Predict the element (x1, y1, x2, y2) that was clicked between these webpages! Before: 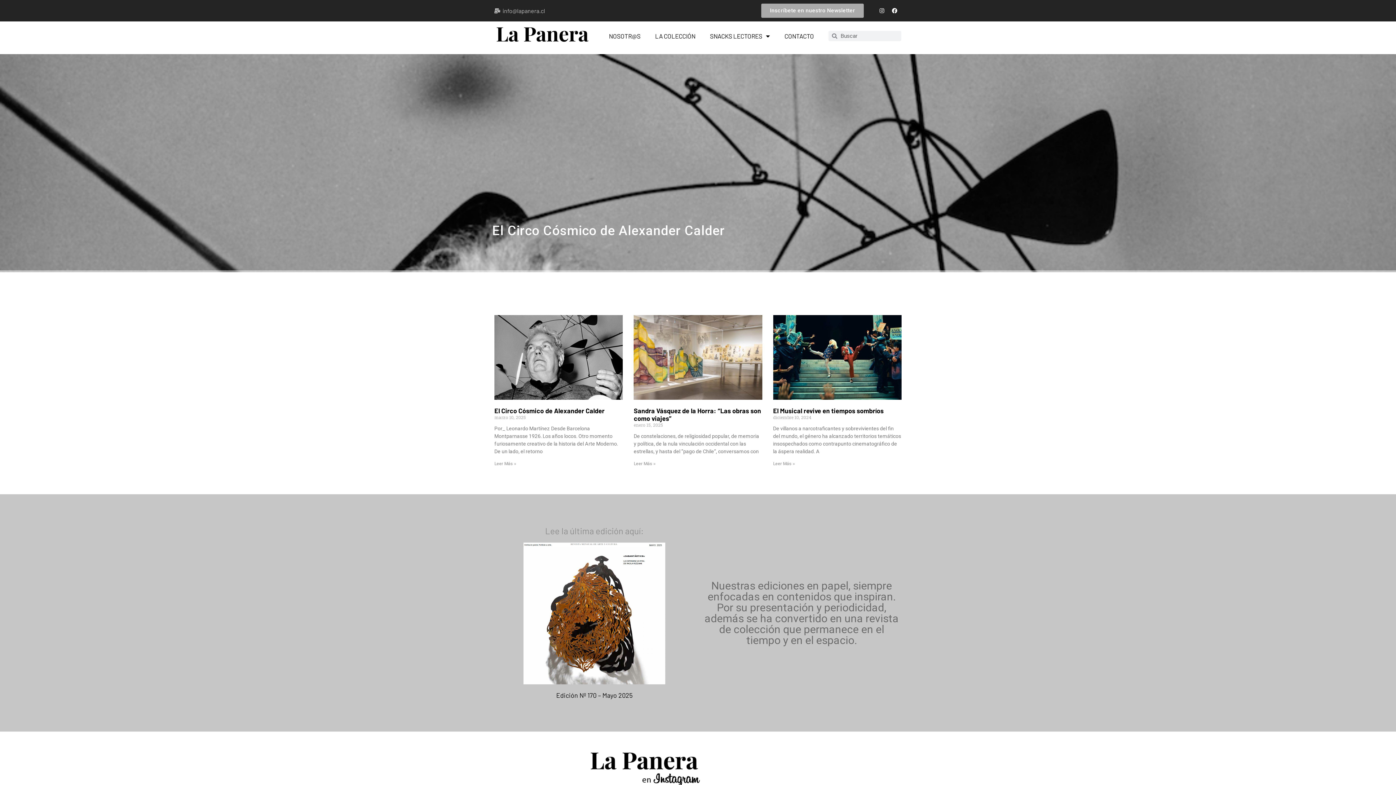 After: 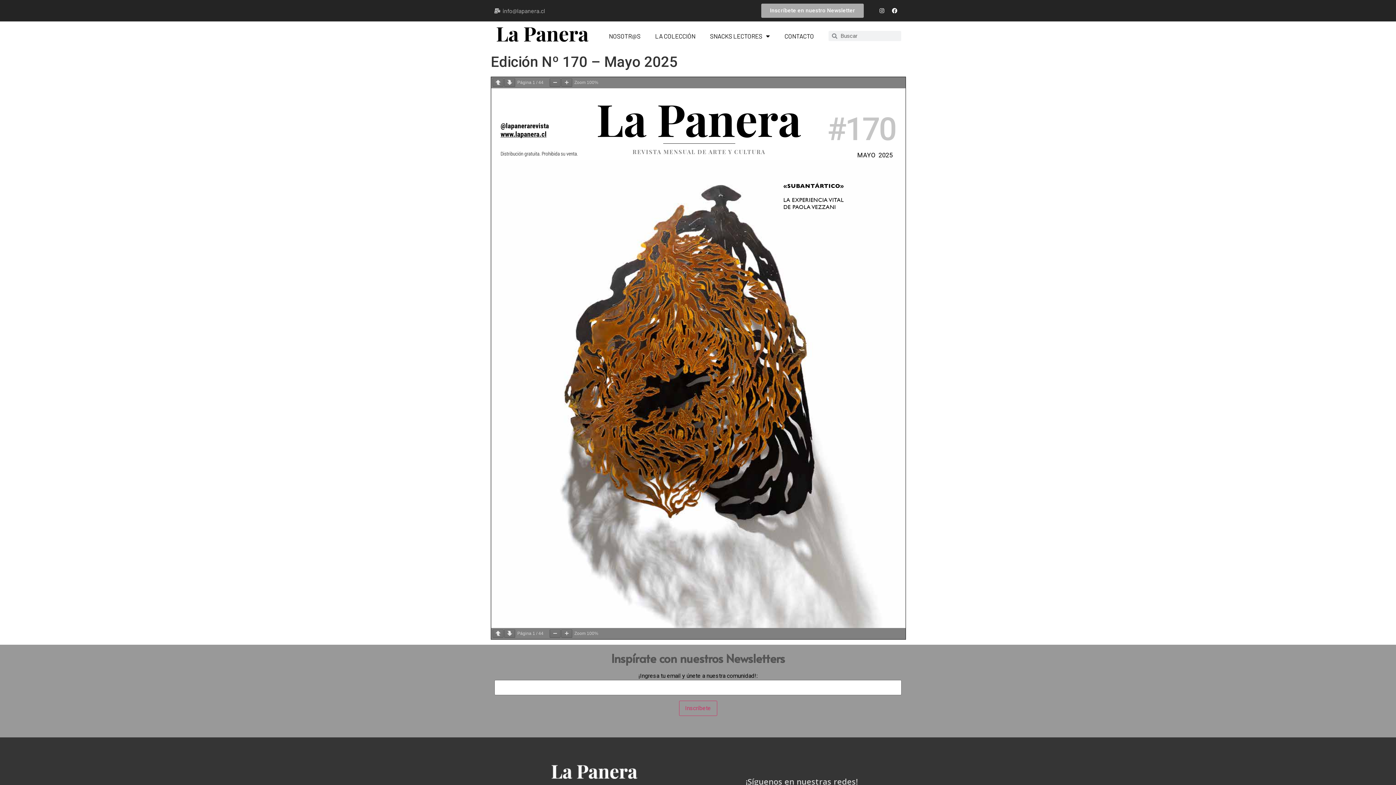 Action: label: Edición Nº 170 – Mayo 2025 bbox: (556, 691, 632, 699)